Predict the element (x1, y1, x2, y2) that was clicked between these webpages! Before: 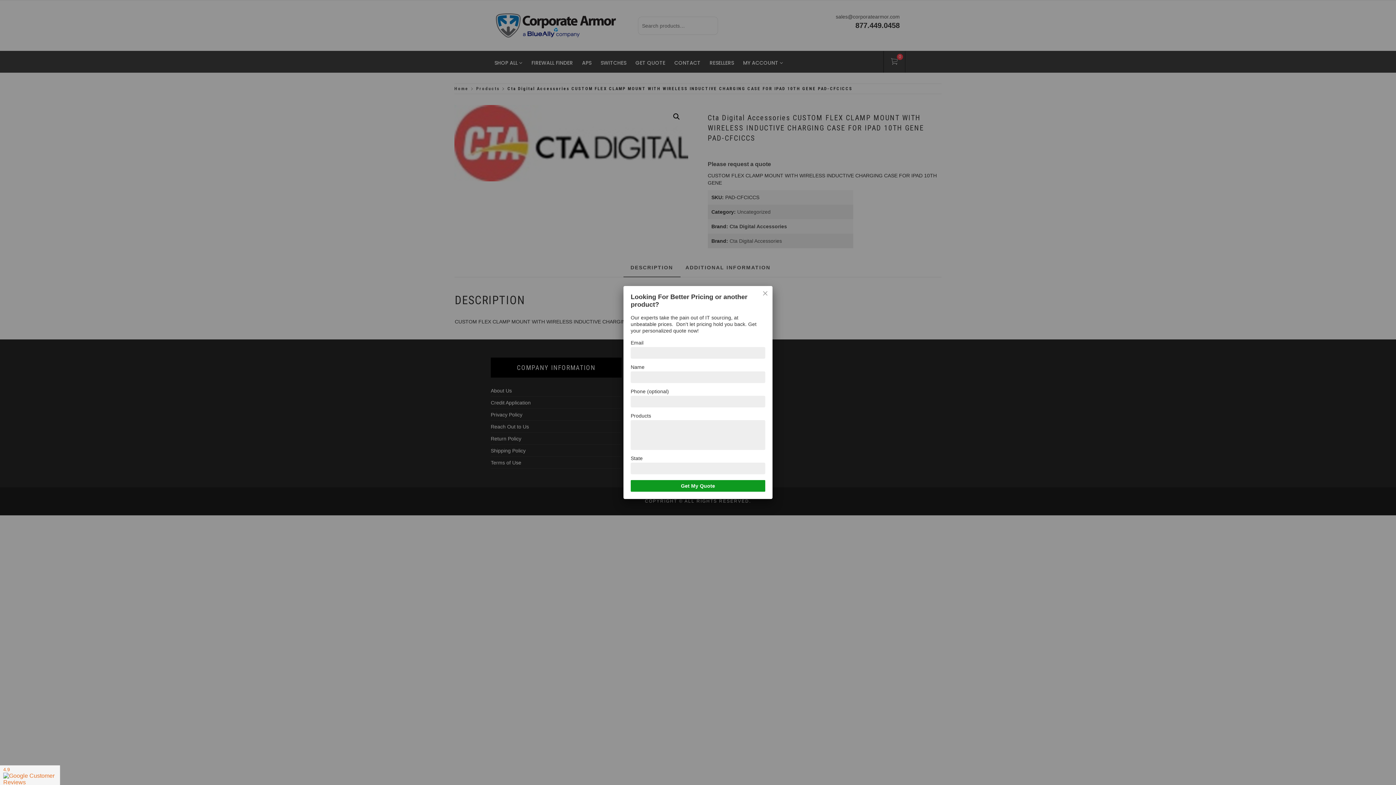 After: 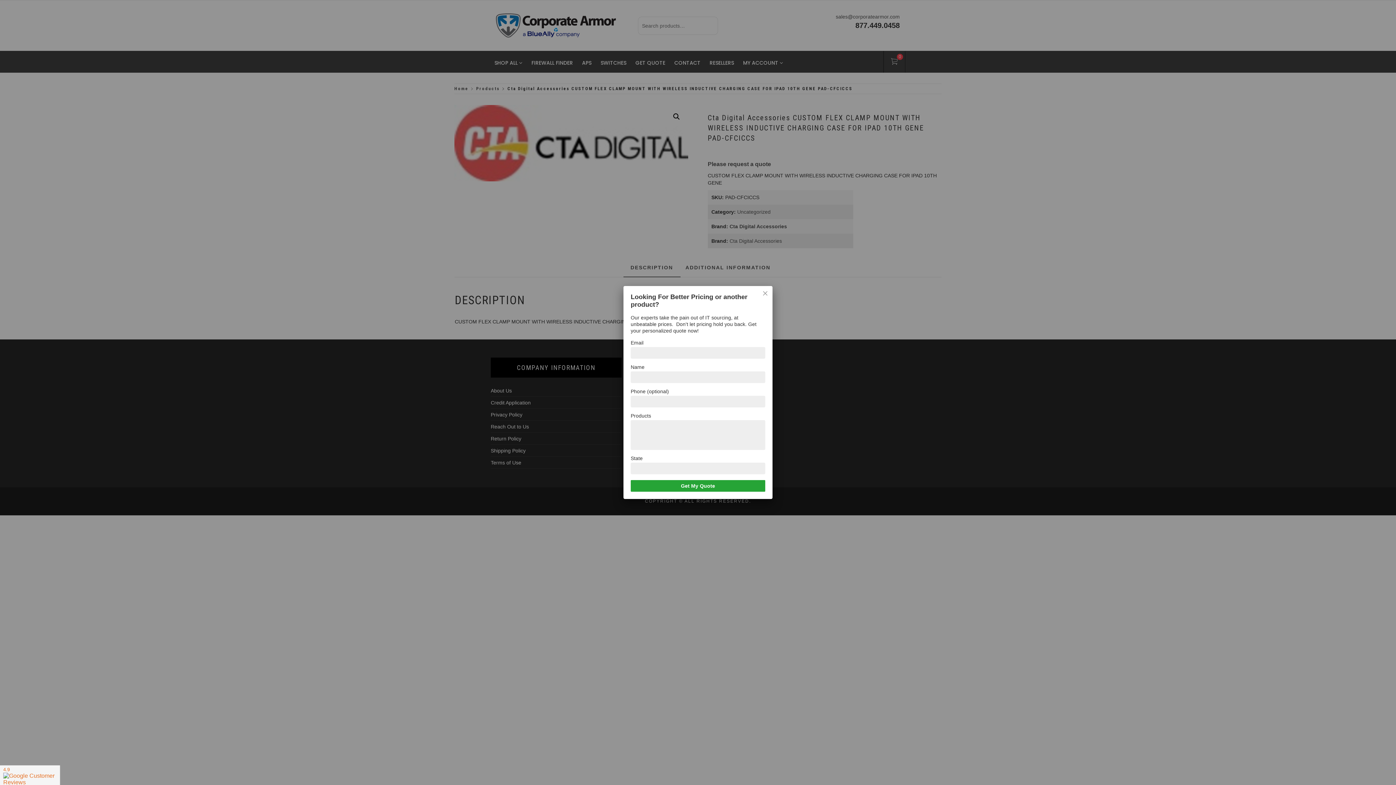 Action: label: Get My Quote bbox: (630, 480, 765, 492)